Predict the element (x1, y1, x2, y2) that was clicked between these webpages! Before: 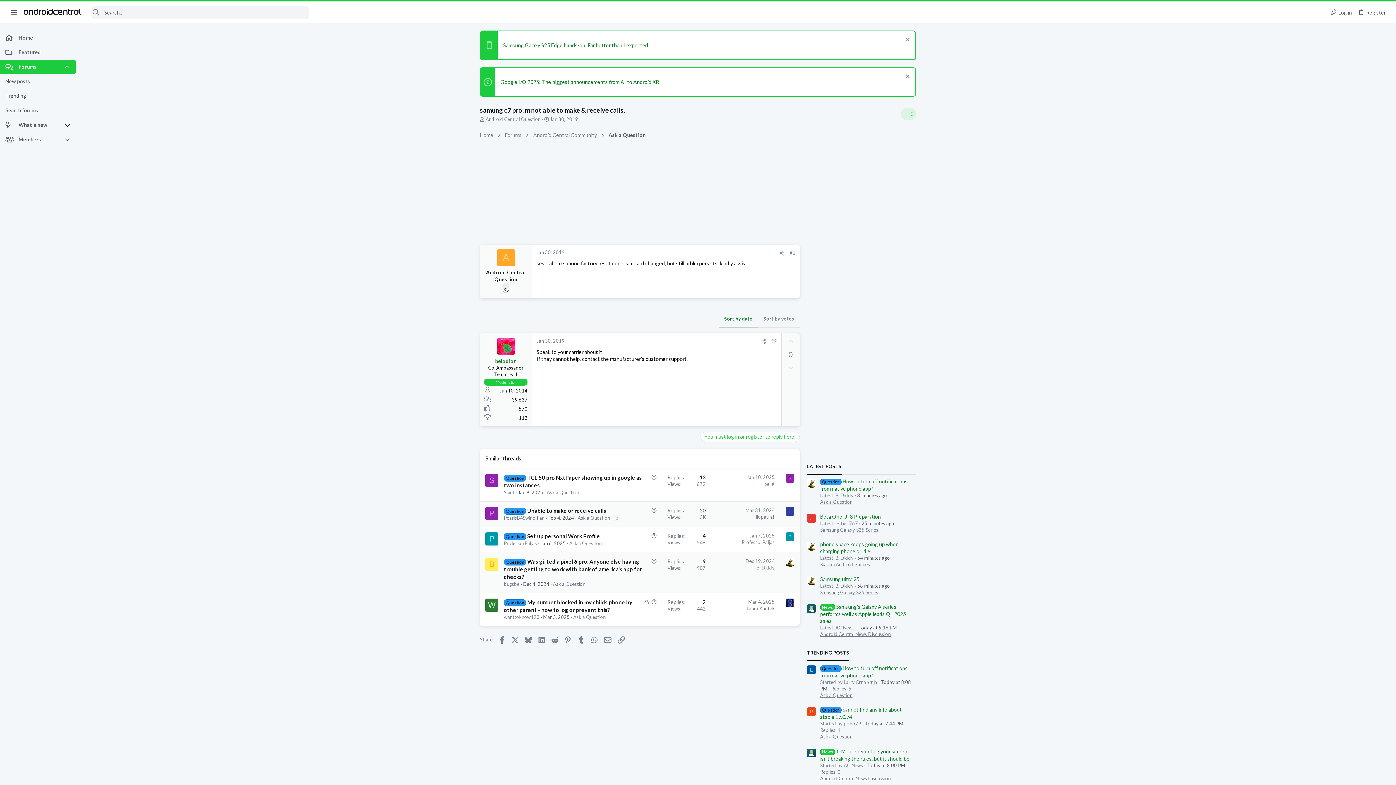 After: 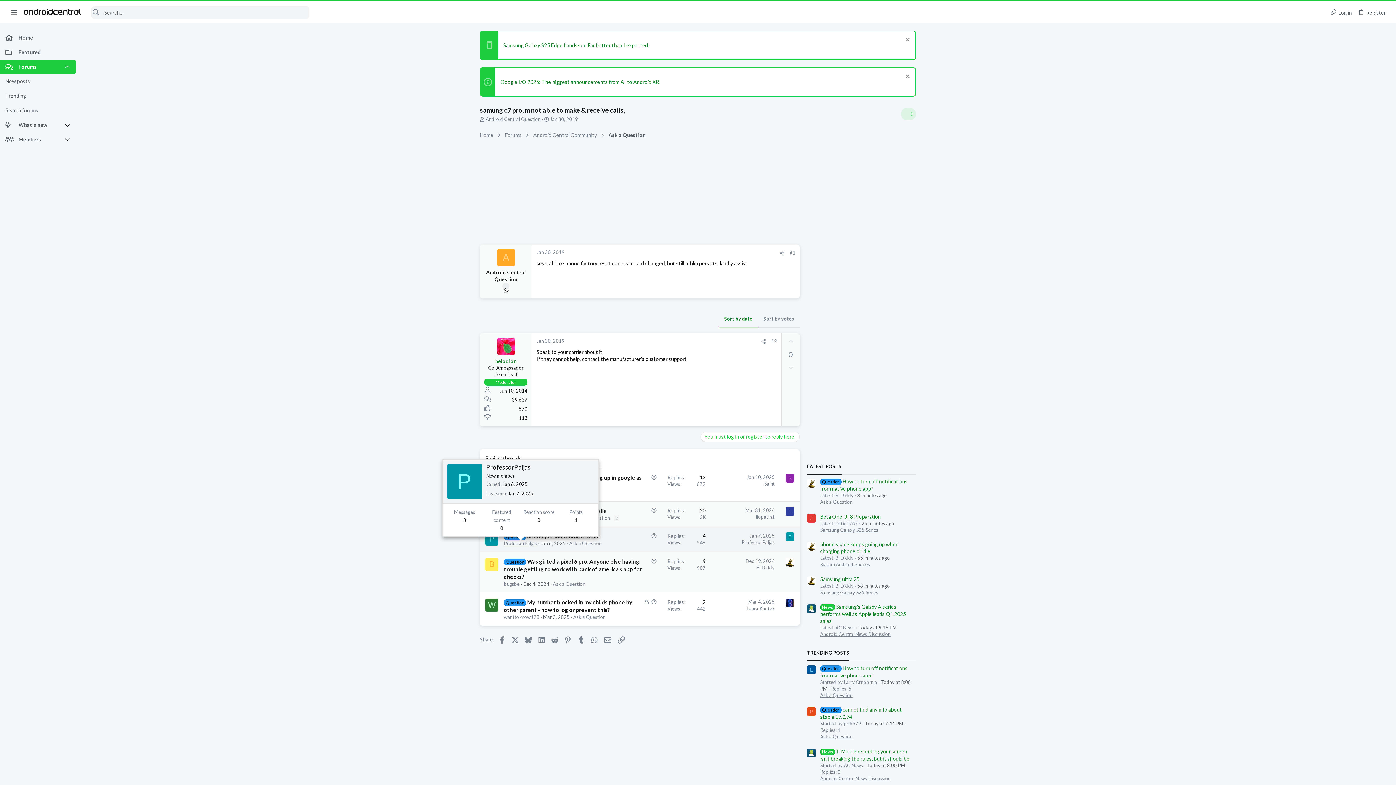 Action: bbox: (504, 540, 537, 546) label: ProfessorPaljas